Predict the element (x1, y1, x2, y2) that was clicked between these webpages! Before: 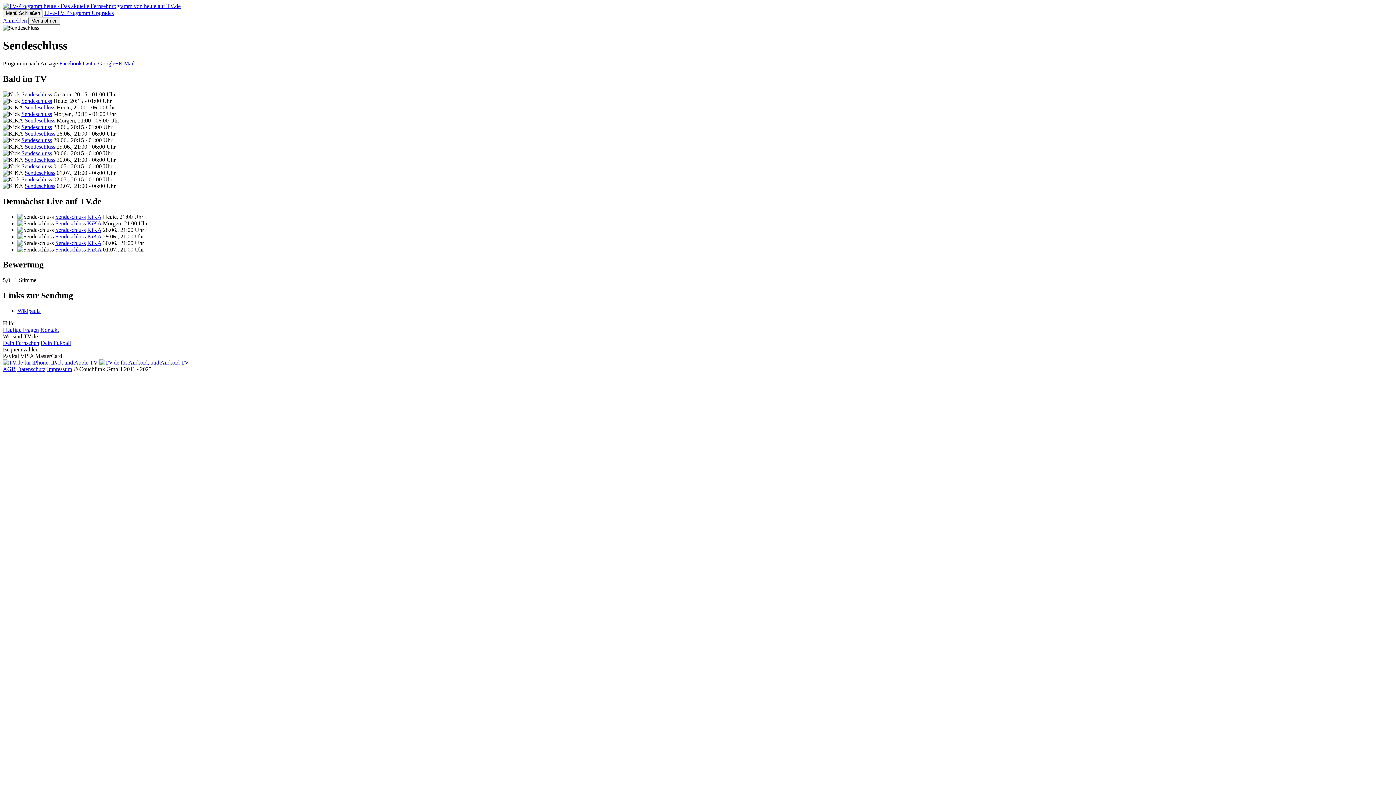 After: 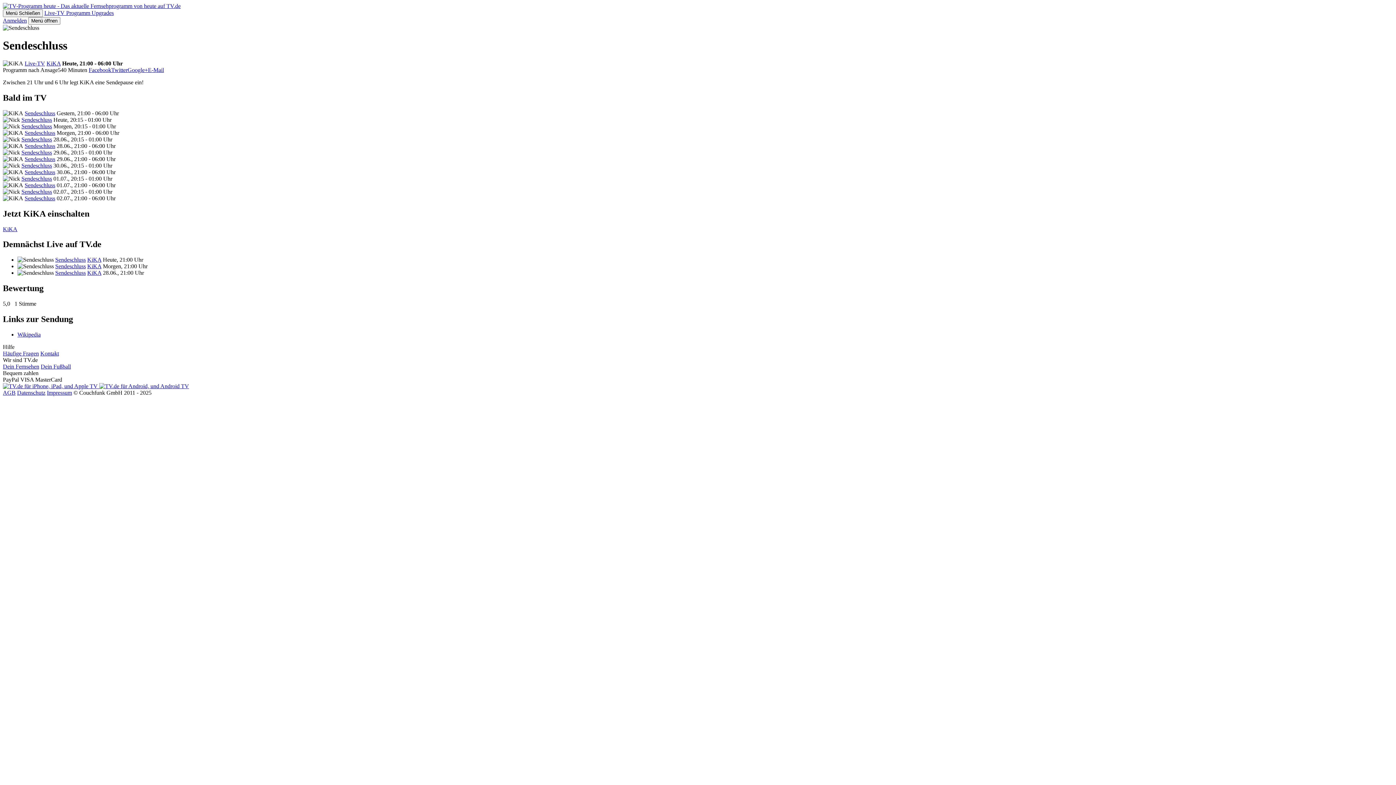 Action: label: Sendeschluss bbox: (55, 213, 85, 219)